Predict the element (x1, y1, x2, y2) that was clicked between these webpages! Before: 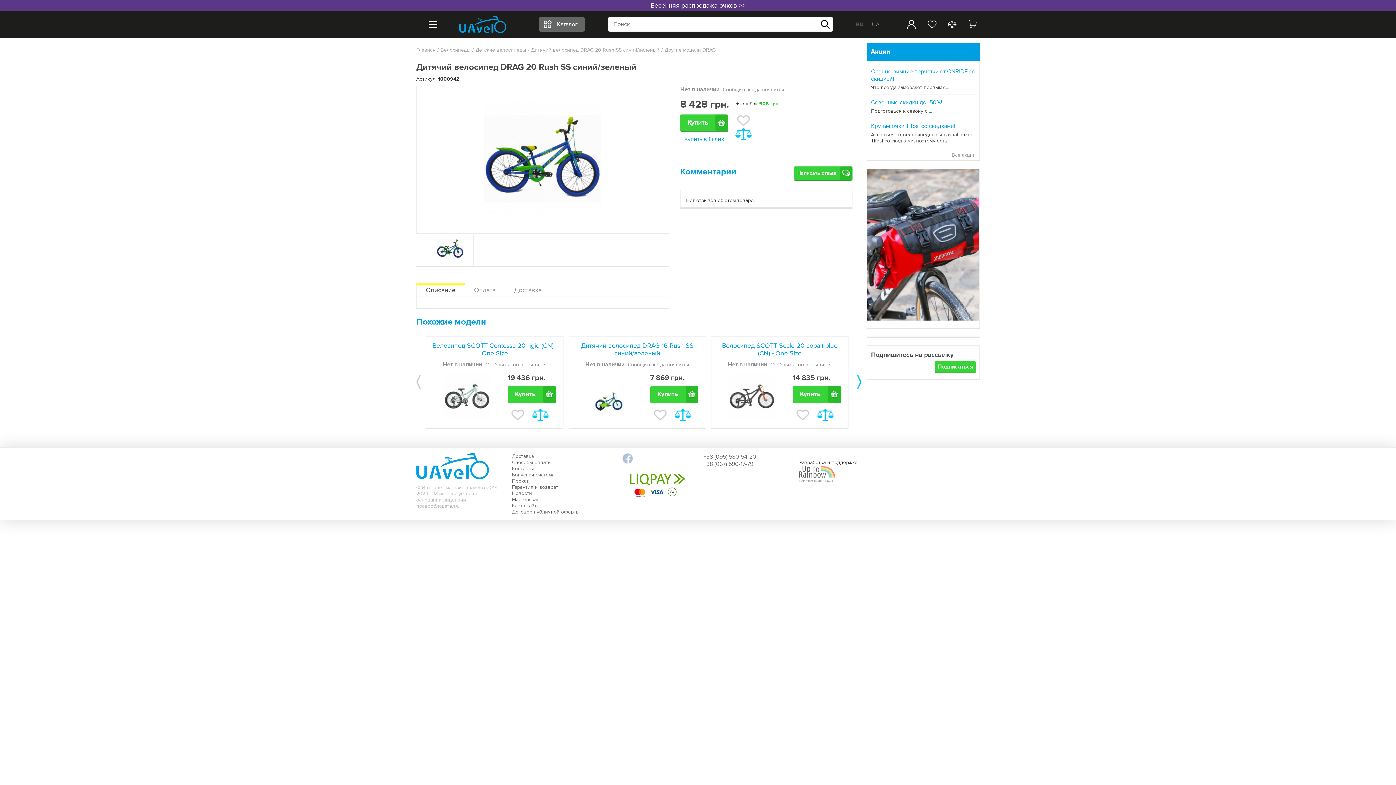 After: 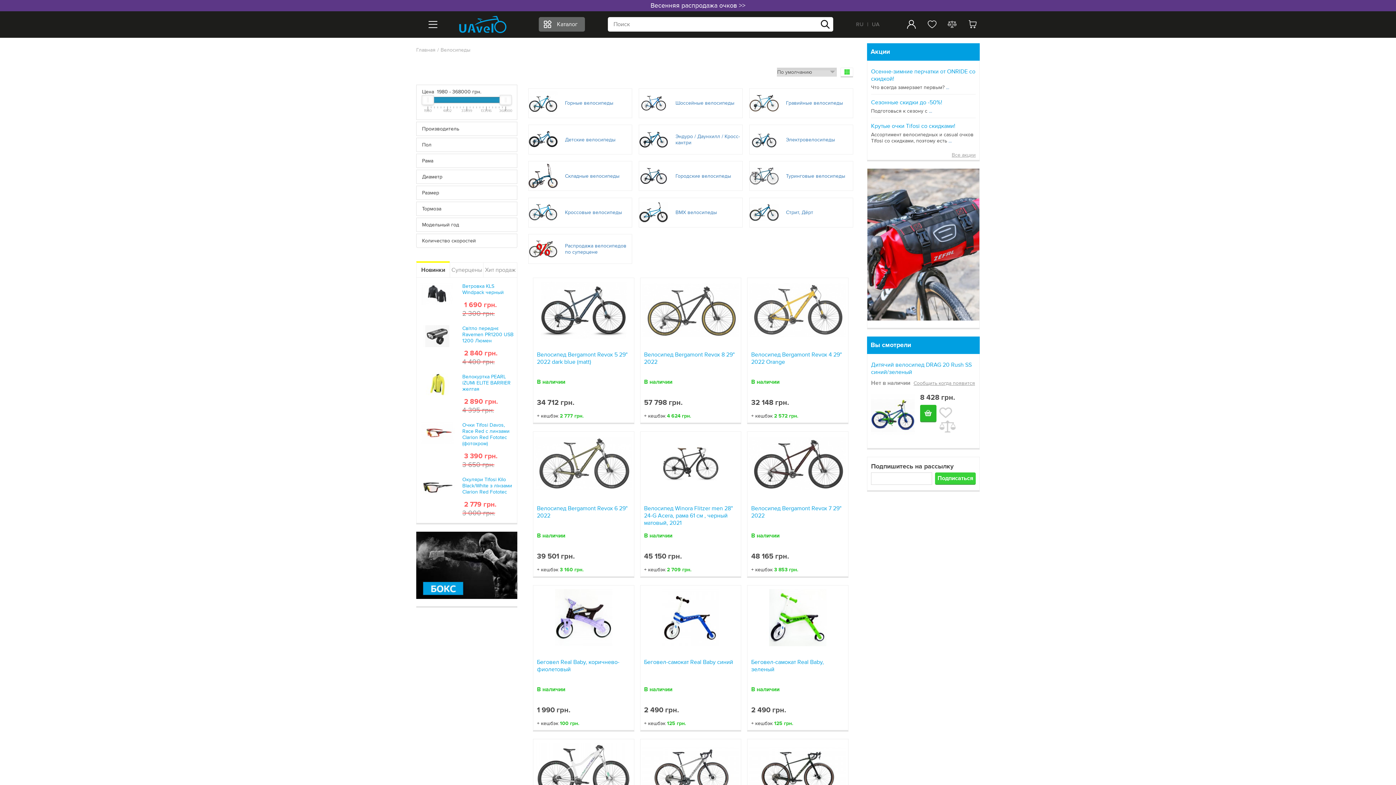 Action: bbox: (435, 46, 470, 53) label: Велосипеды